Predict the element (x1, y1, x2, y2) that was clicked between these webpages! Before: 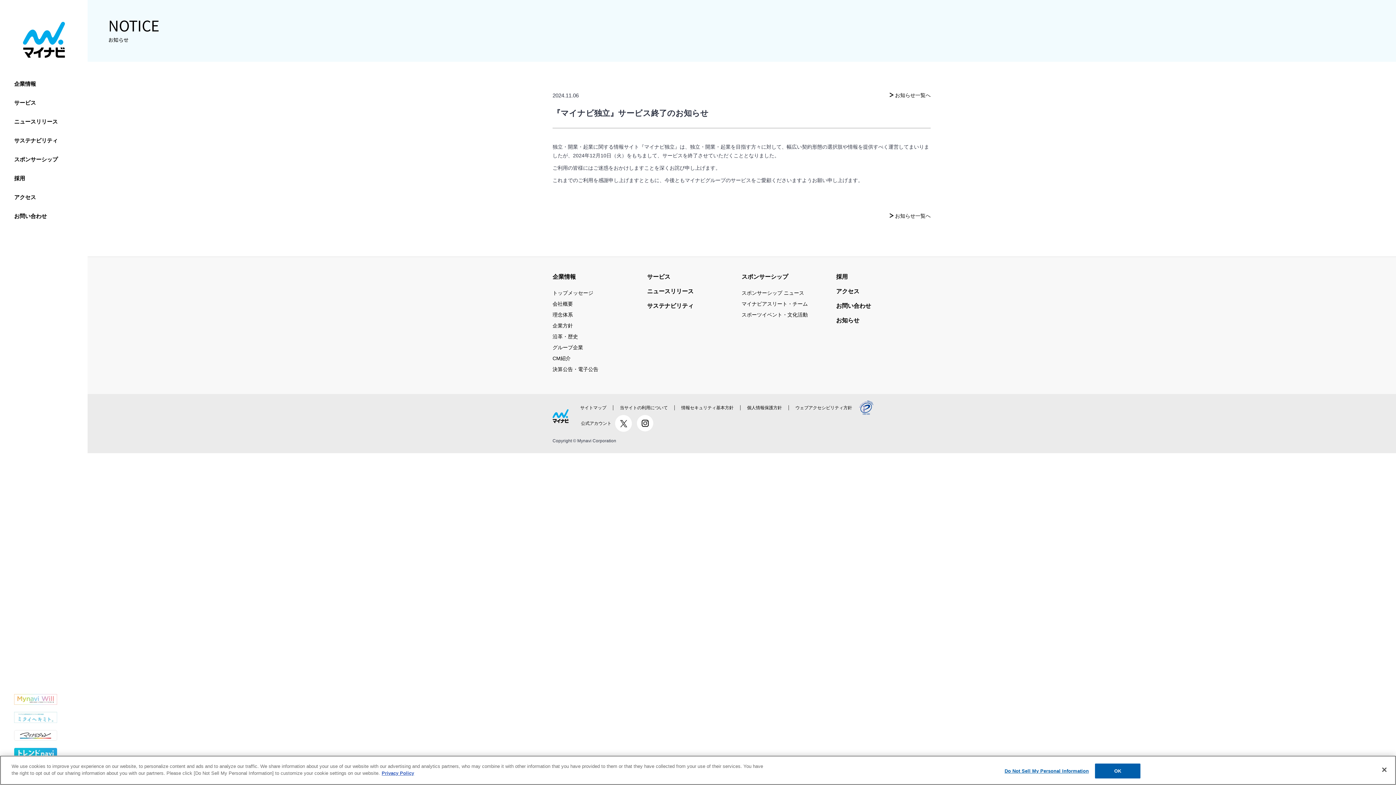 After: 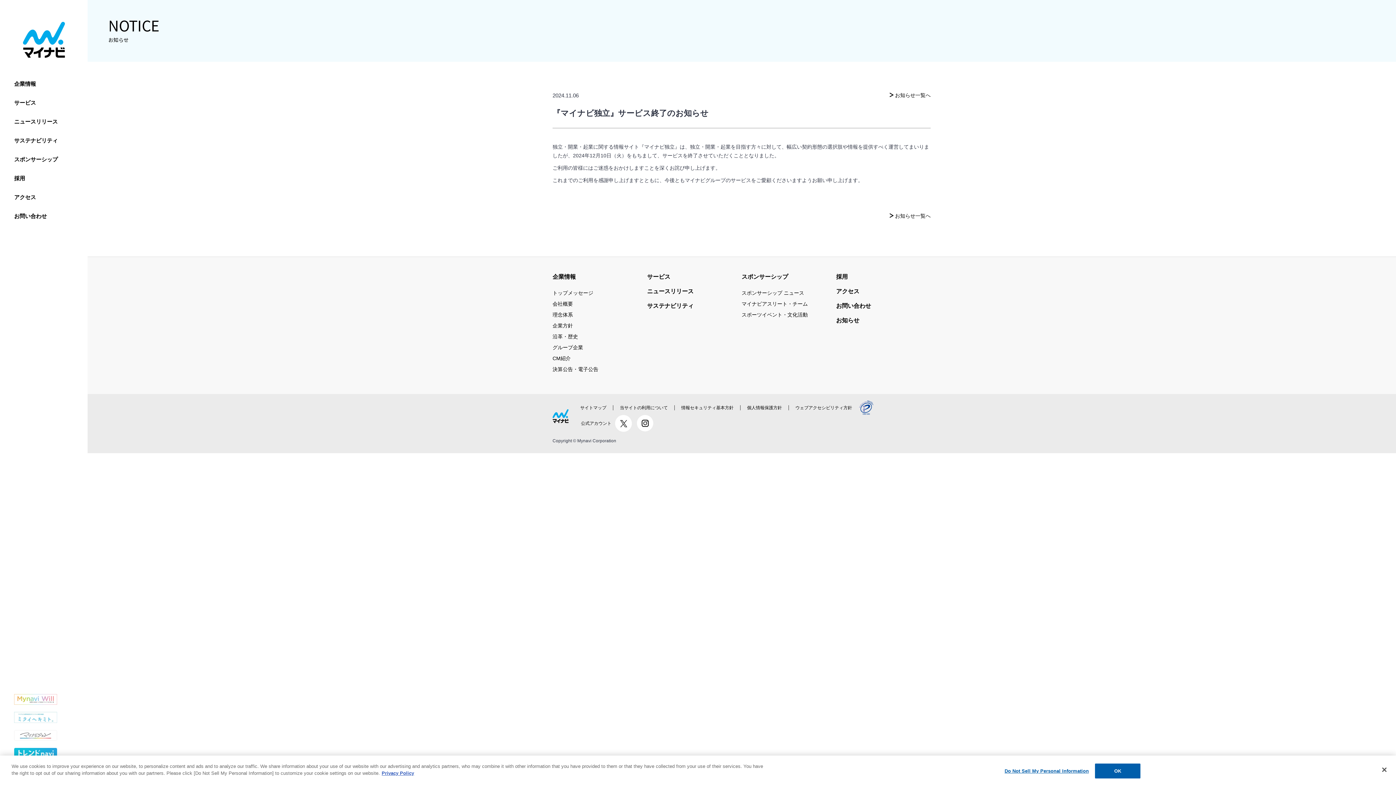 Action: bbox: (14, 730, 57, 741)